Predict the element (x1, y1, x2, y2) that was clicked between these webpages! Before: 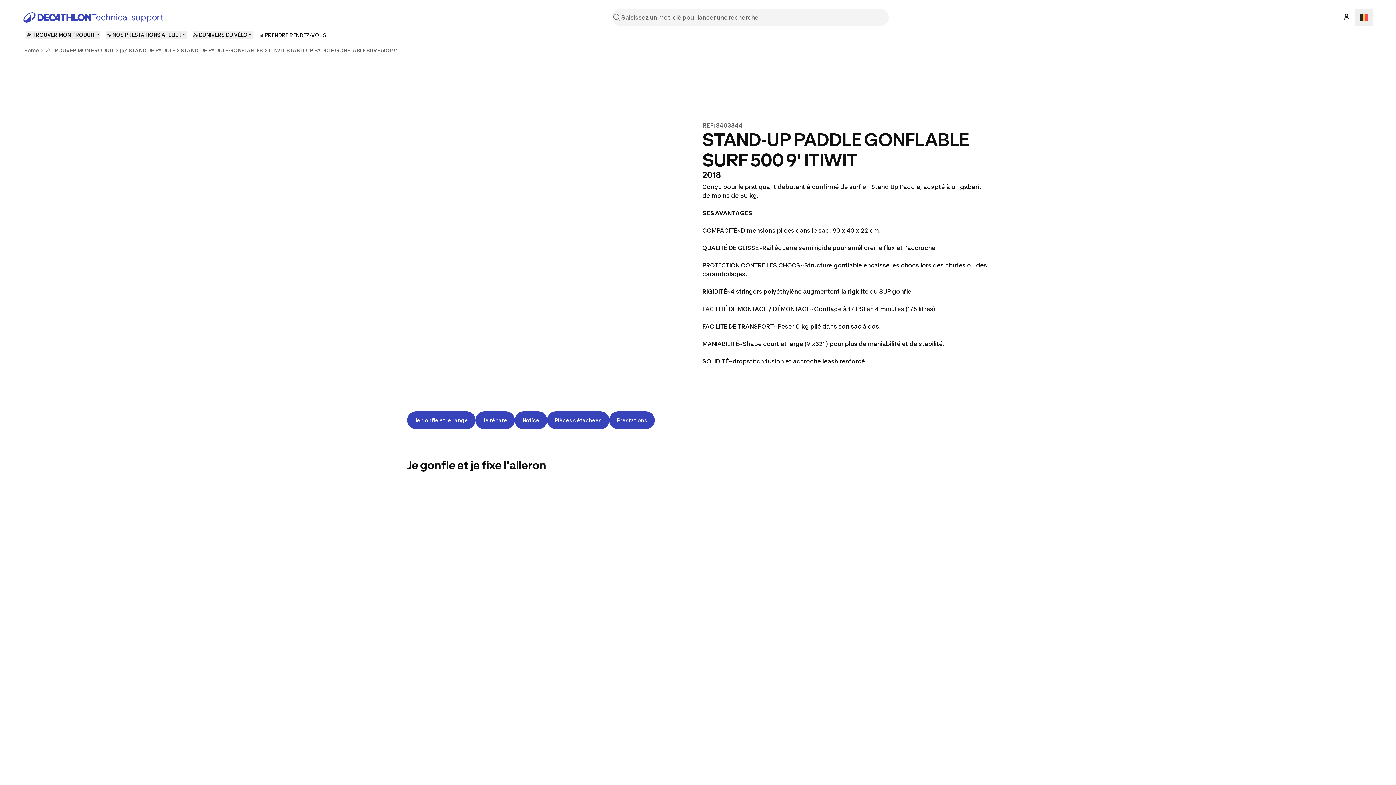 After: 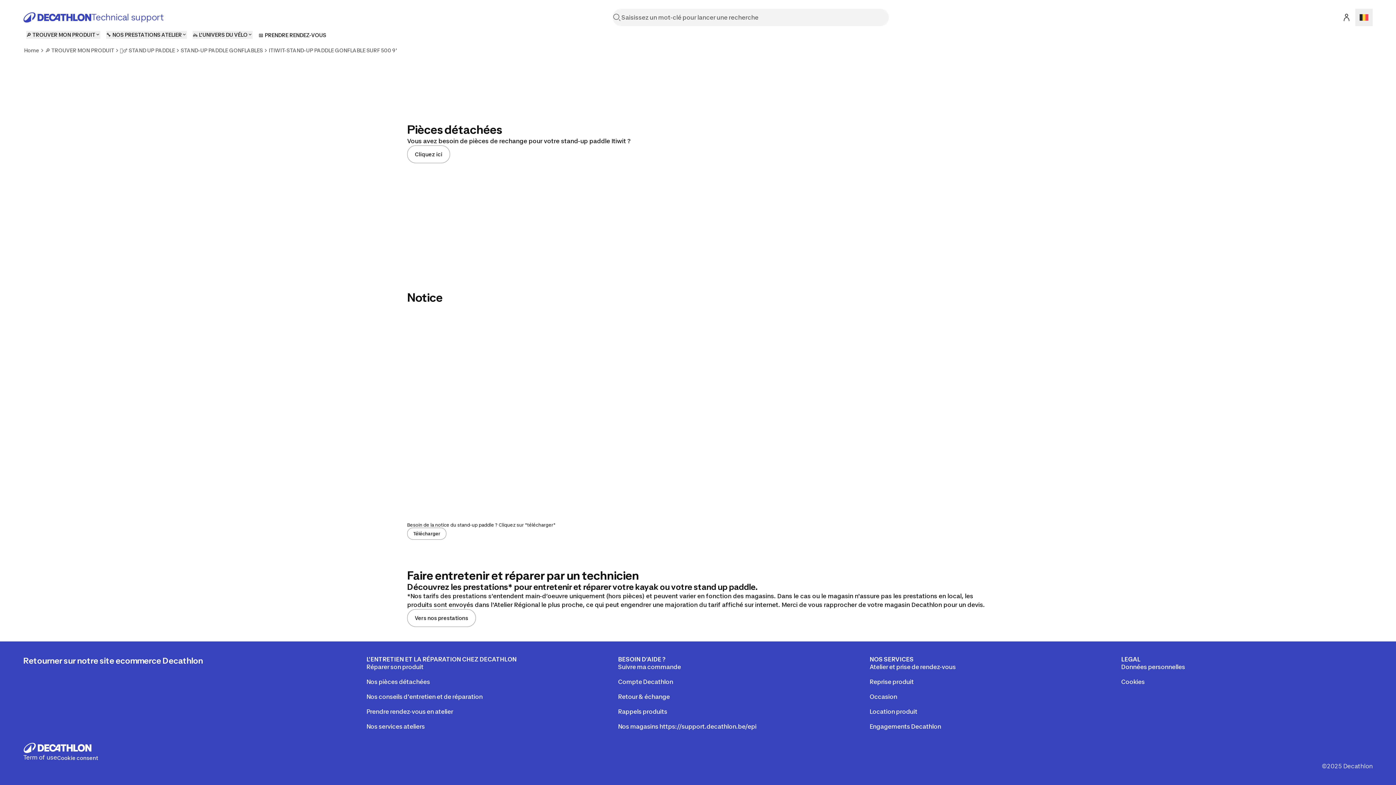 Action: bbox: (514, 411, 547, 429) label: Notice